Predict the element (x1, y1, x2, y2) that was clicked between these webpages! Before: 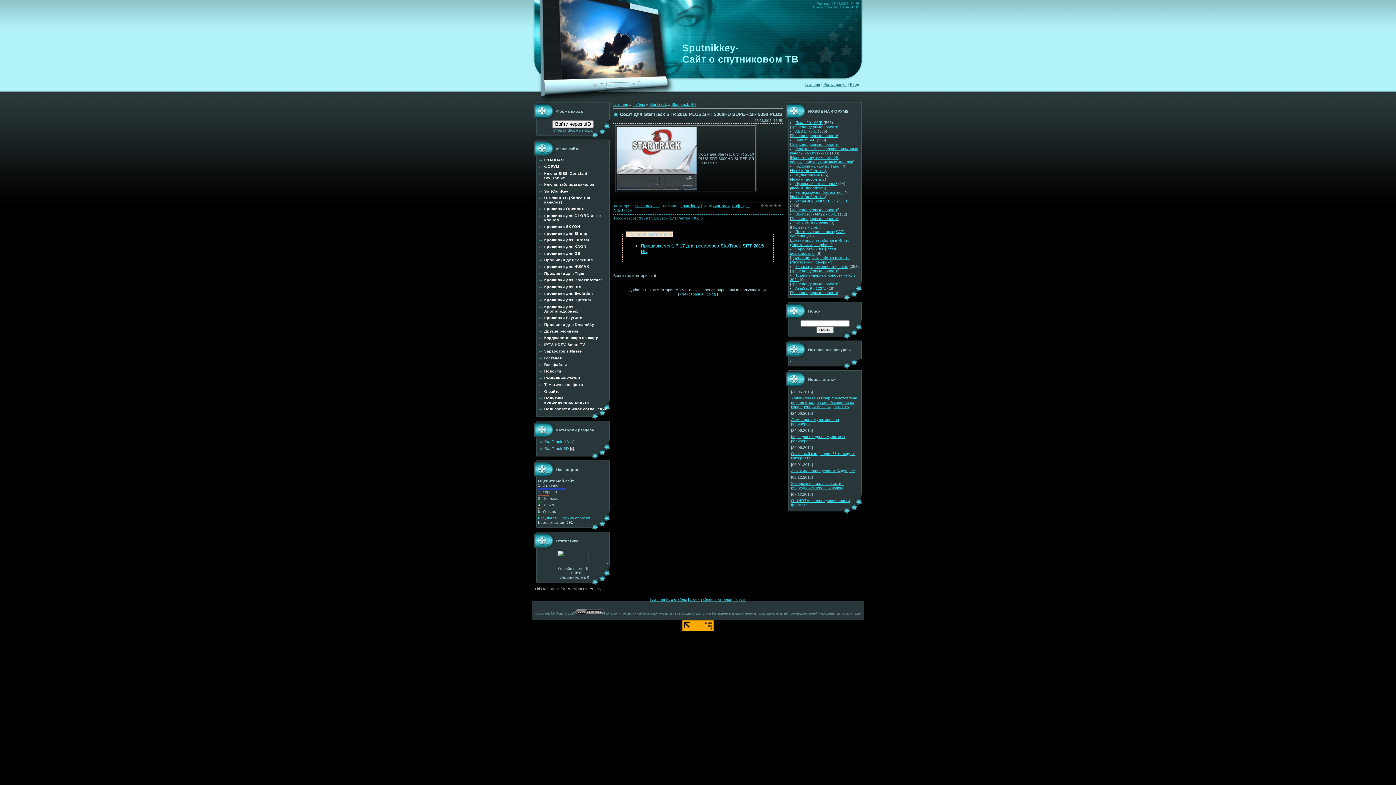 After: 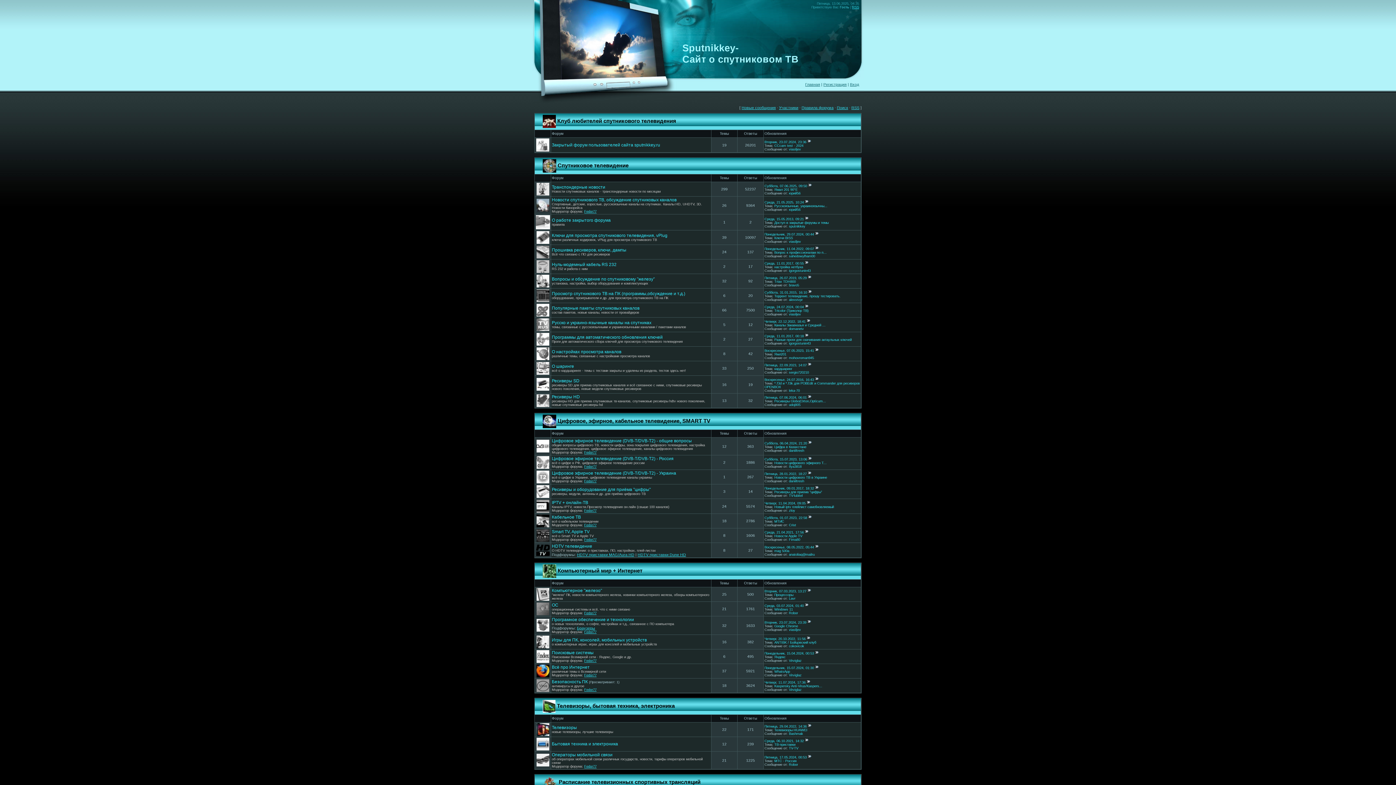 Action: bbox: (733, 597, 746, 601) label: Форум